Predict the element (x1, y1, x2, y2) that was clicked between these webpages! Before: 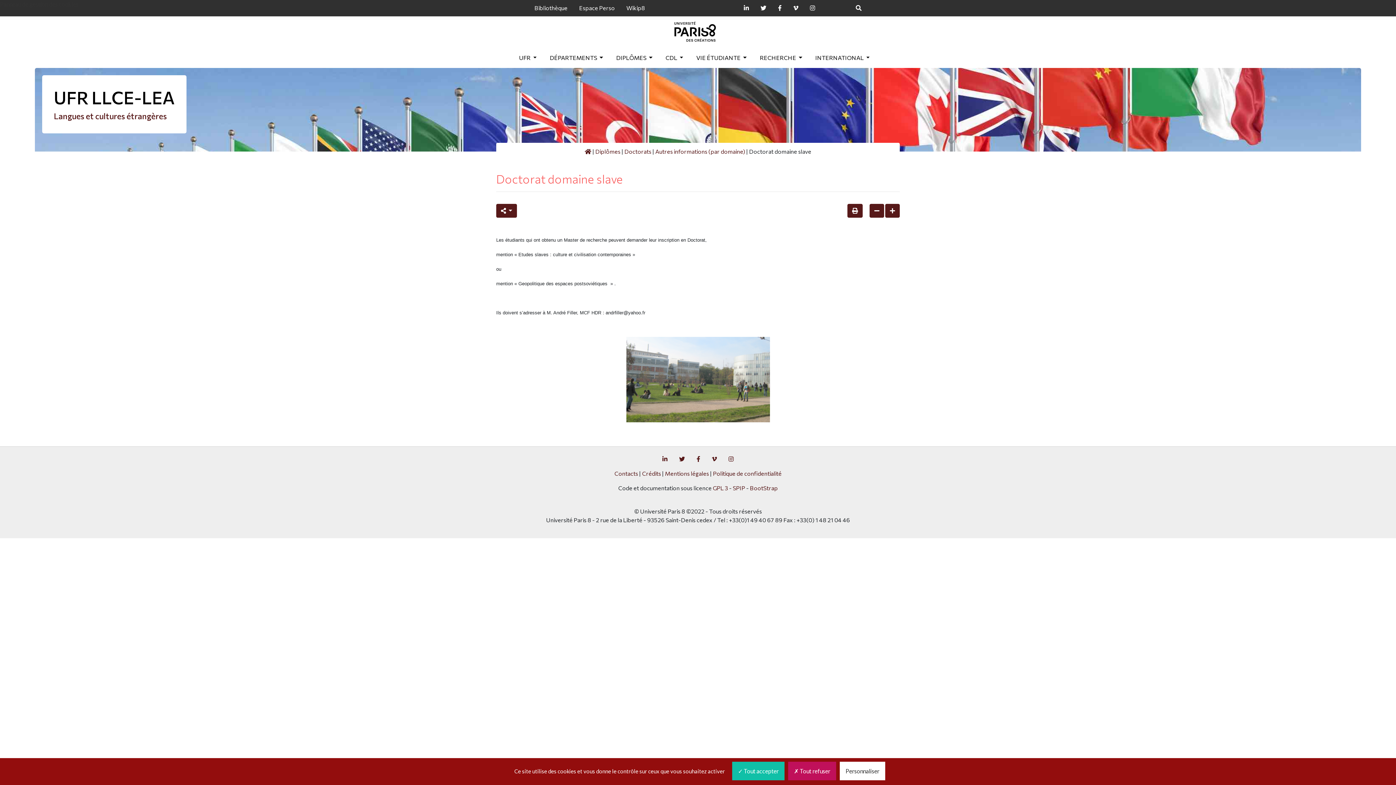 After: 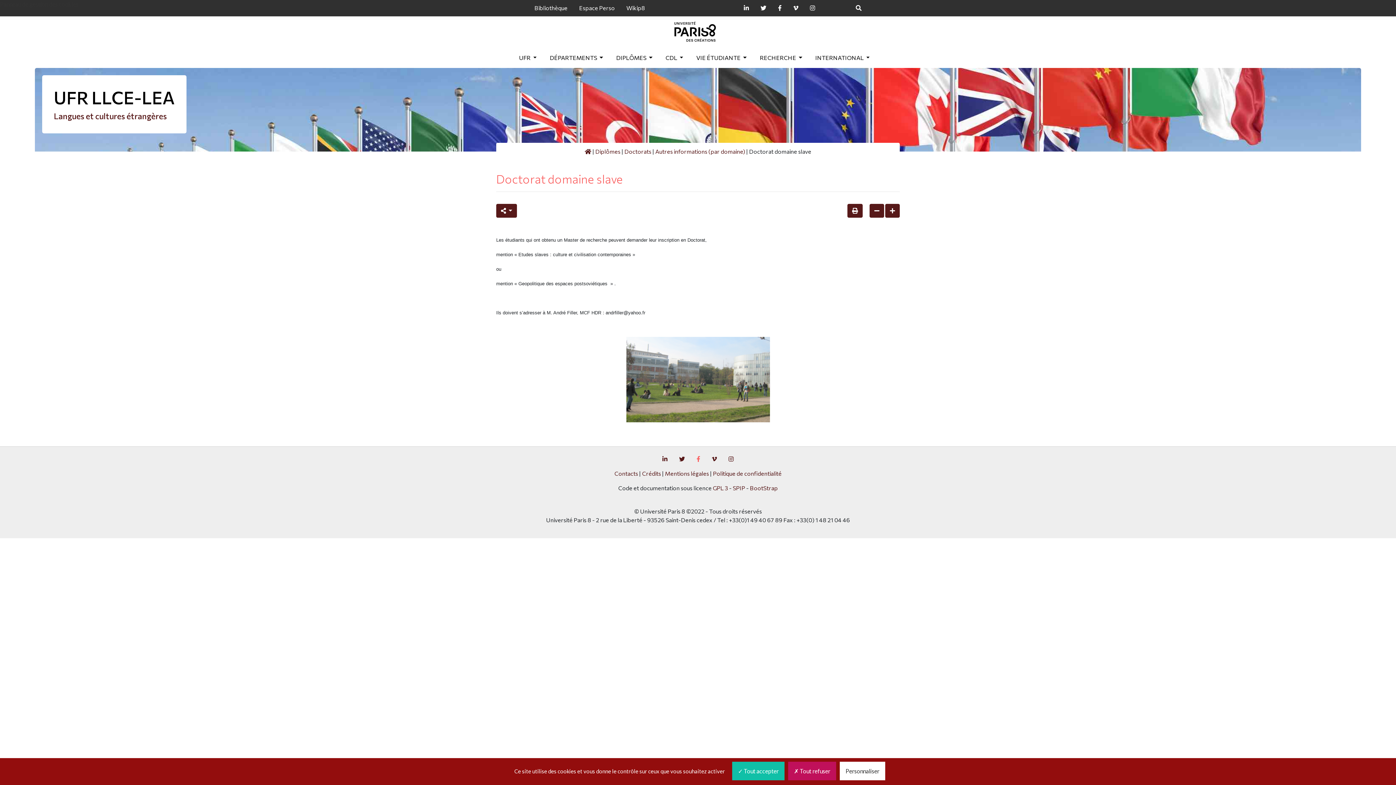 Action: bbox: (696, 455, 700, 462)